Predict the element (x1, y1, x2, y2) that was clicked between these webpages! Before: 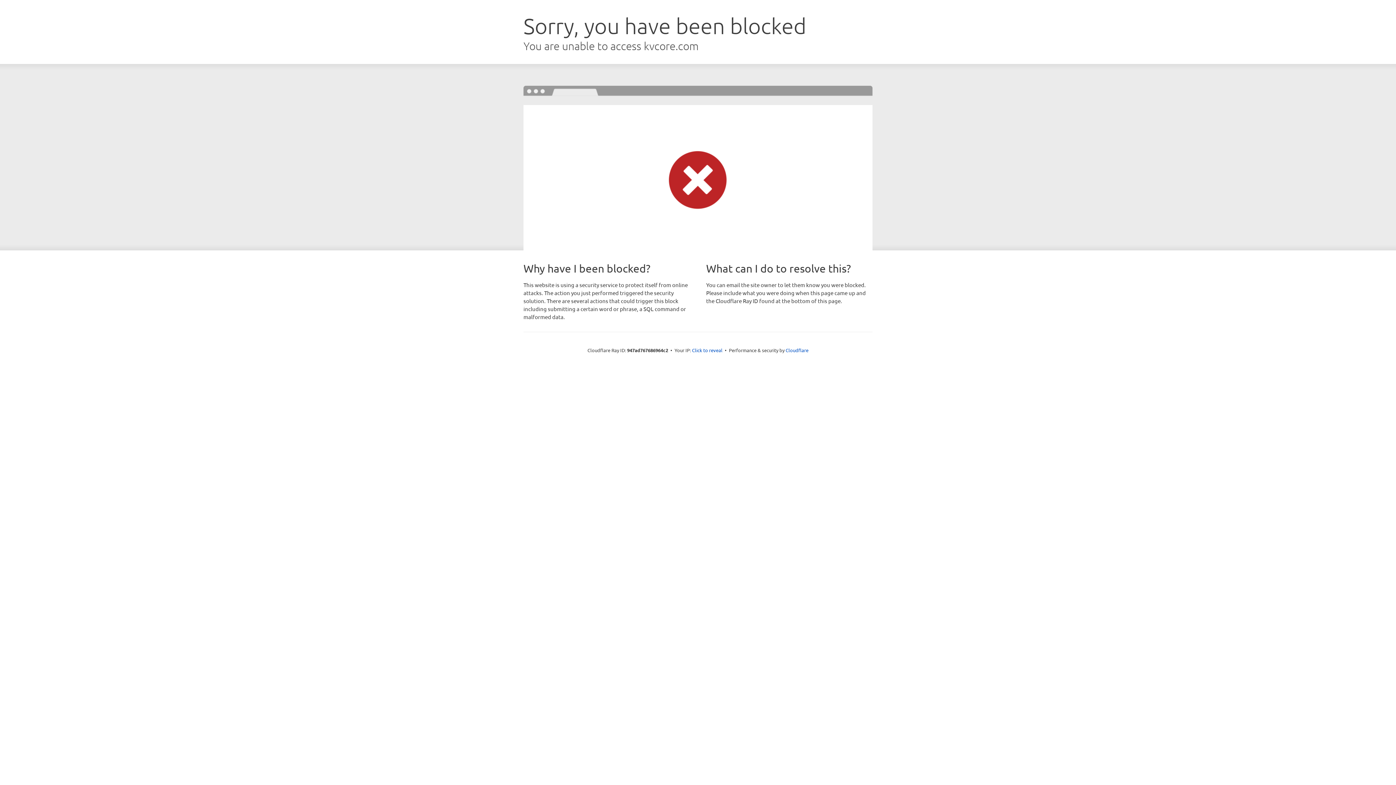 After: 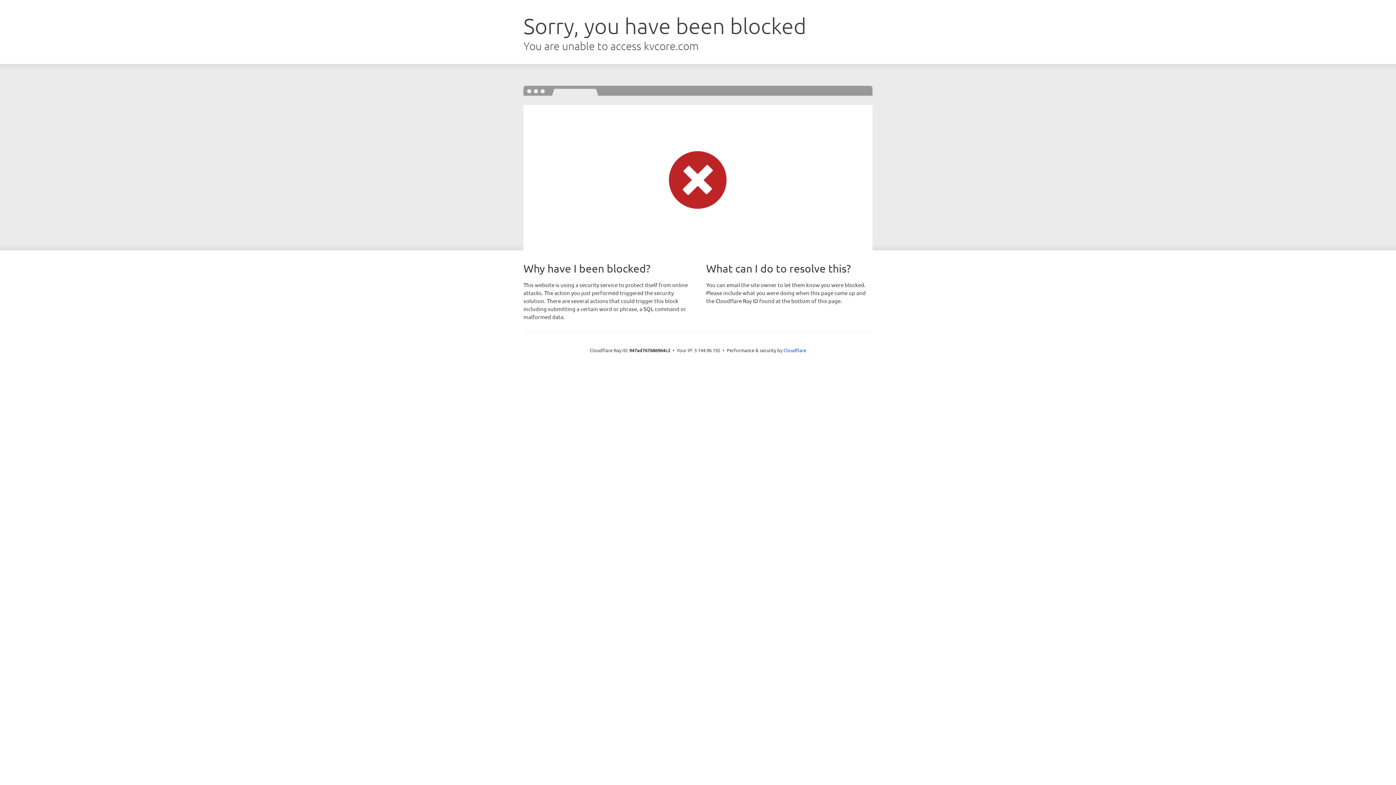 Action: bbox: (692, 346, 722, 353) label: Click to reveal